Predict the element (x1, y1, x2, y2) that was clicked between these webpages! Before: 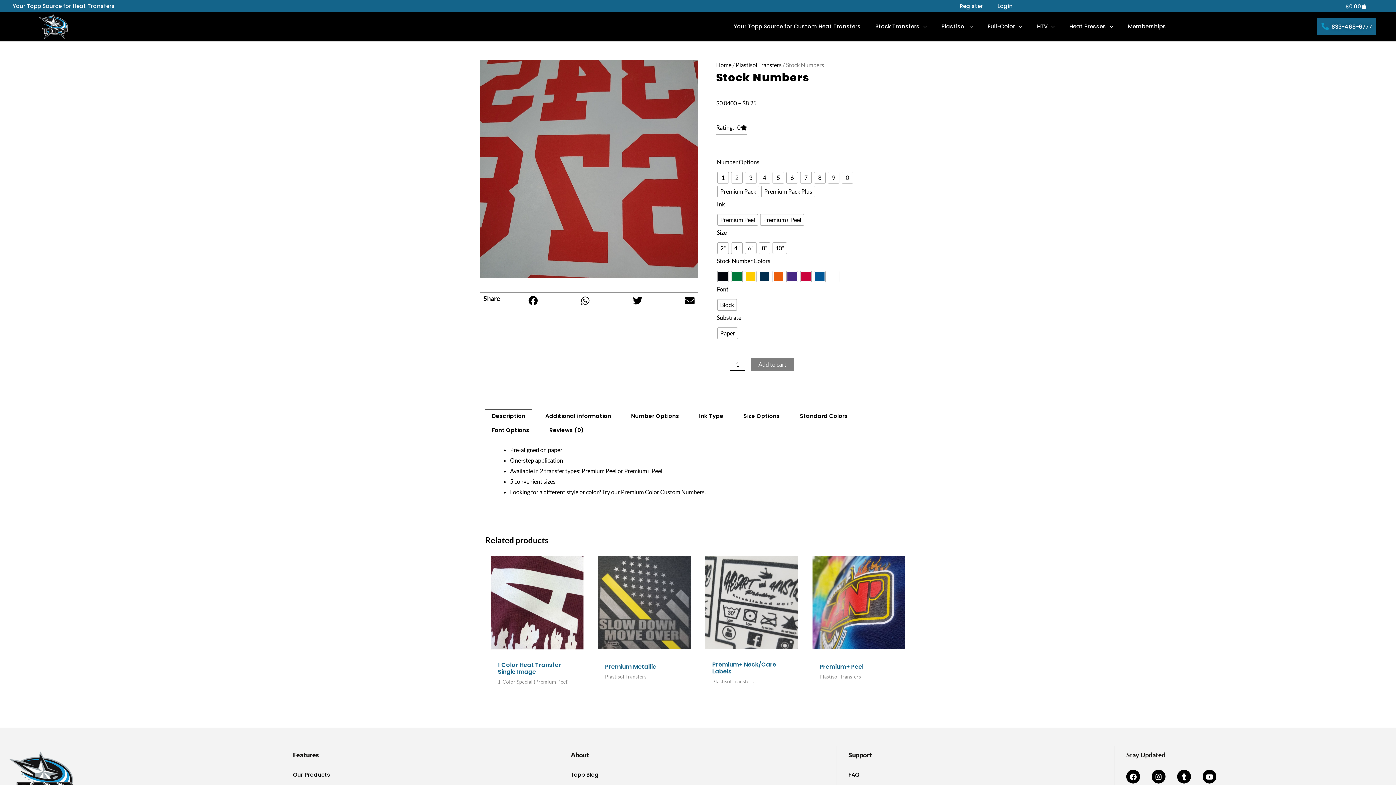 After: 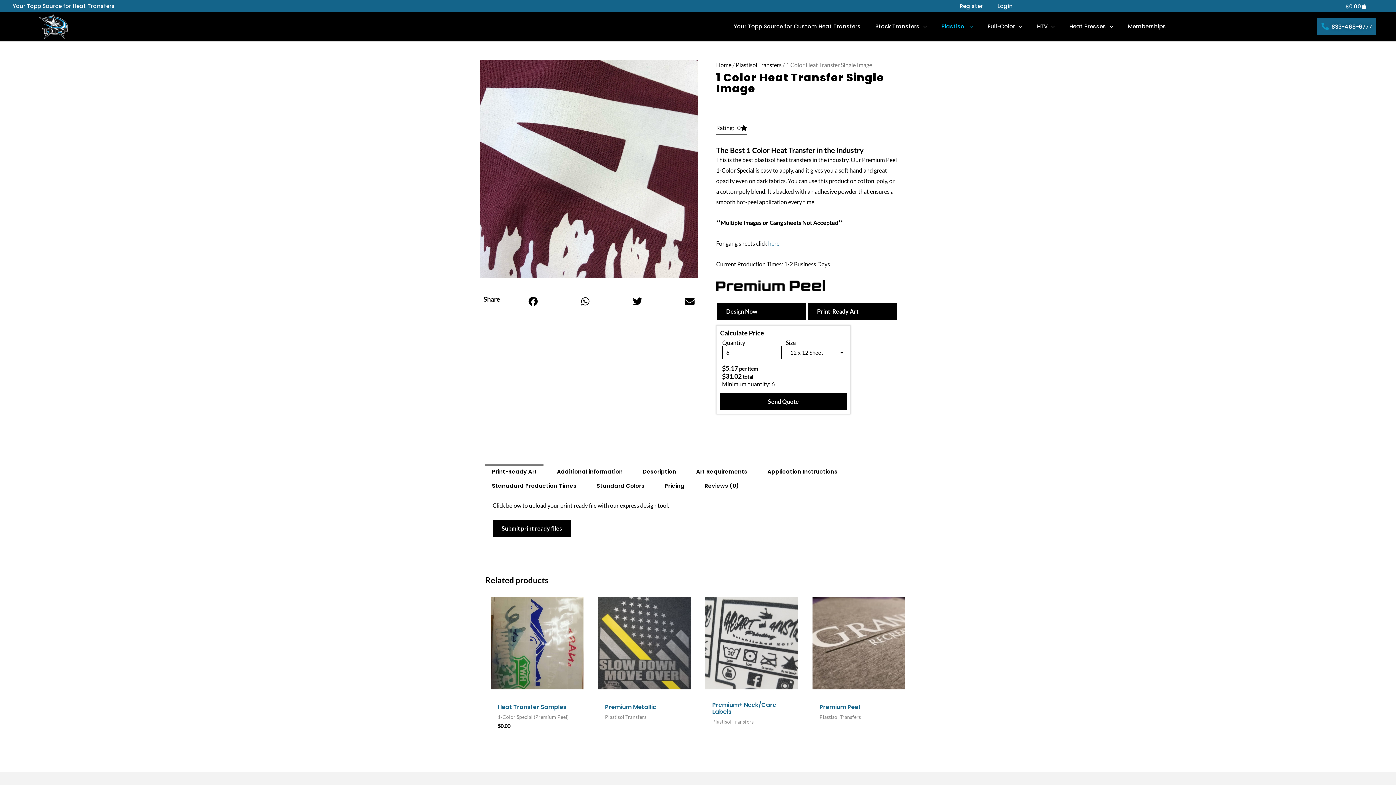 Action: bbox: (490, 556, 583, 657)